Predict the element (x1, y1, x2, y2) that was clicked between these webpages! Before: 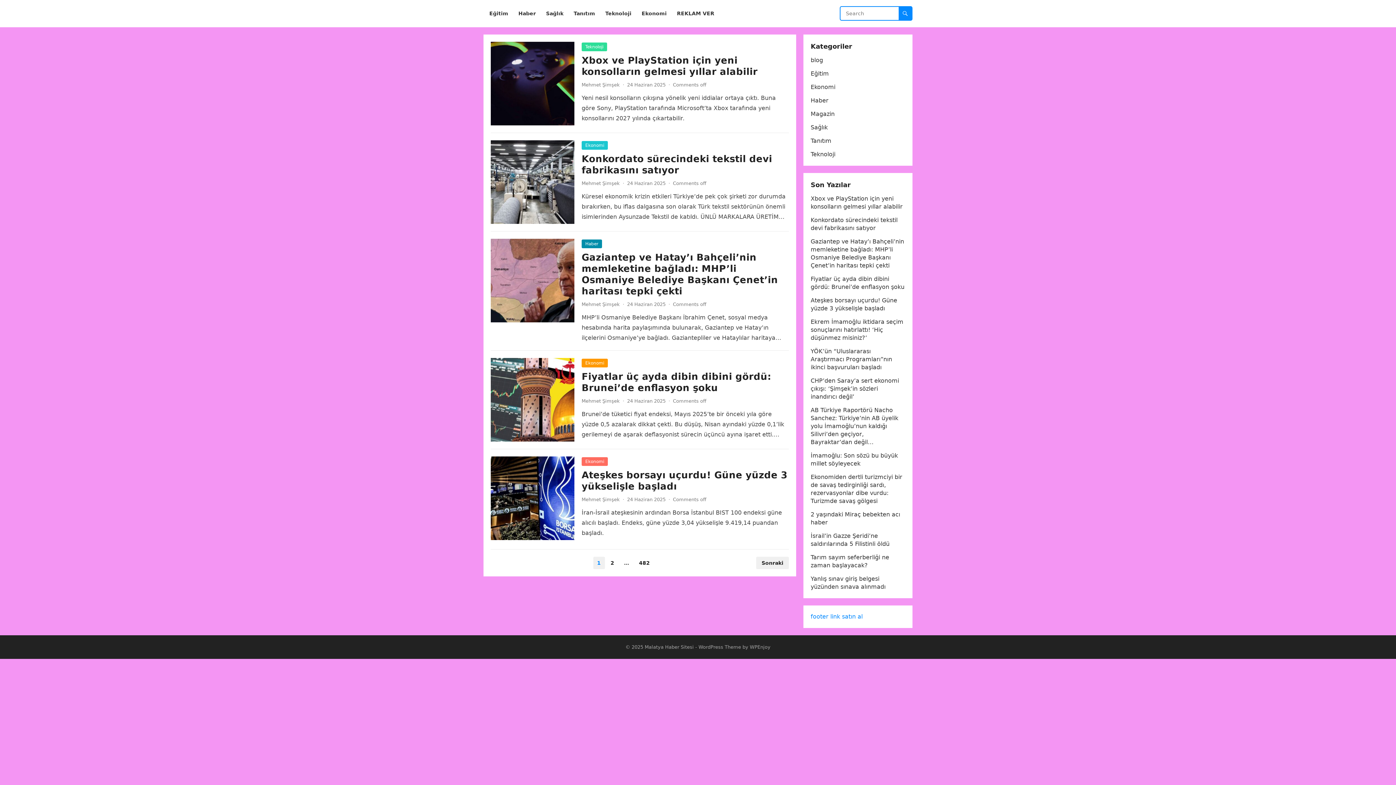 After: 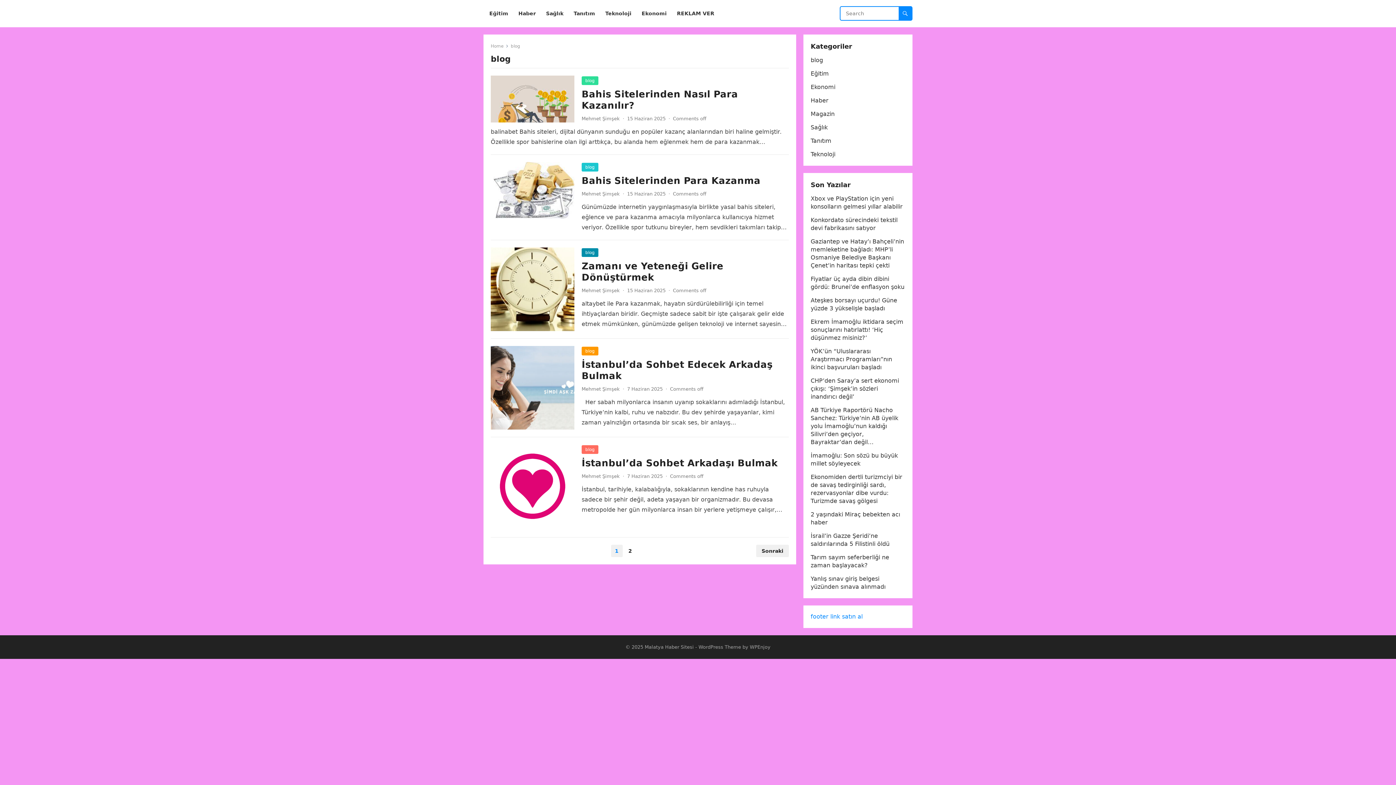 Action: label: blog bbox: (810, 56, 823, 63)